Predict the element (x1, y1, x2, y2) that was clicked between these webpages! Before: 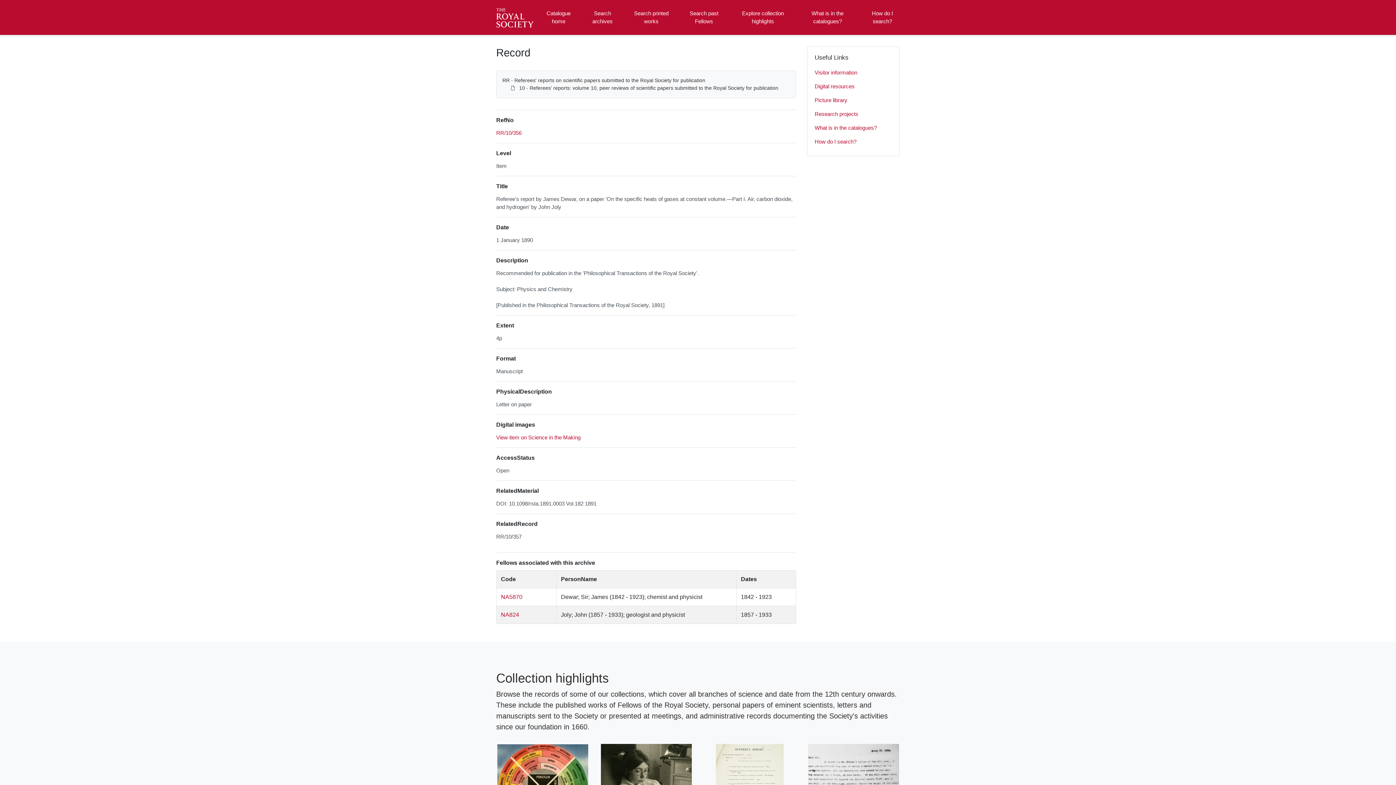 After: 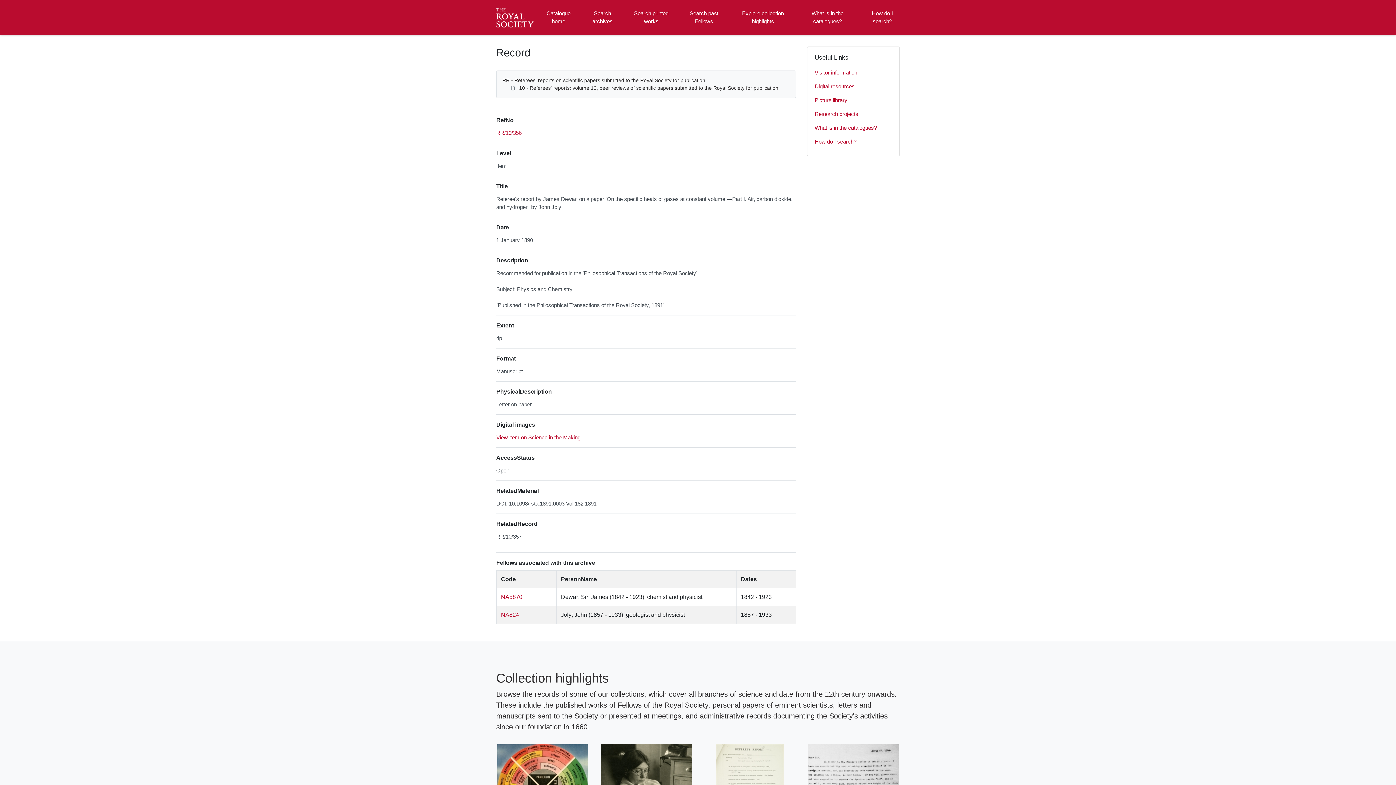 Action: bbox: (814, 134, 892, 148) label: How do I search?